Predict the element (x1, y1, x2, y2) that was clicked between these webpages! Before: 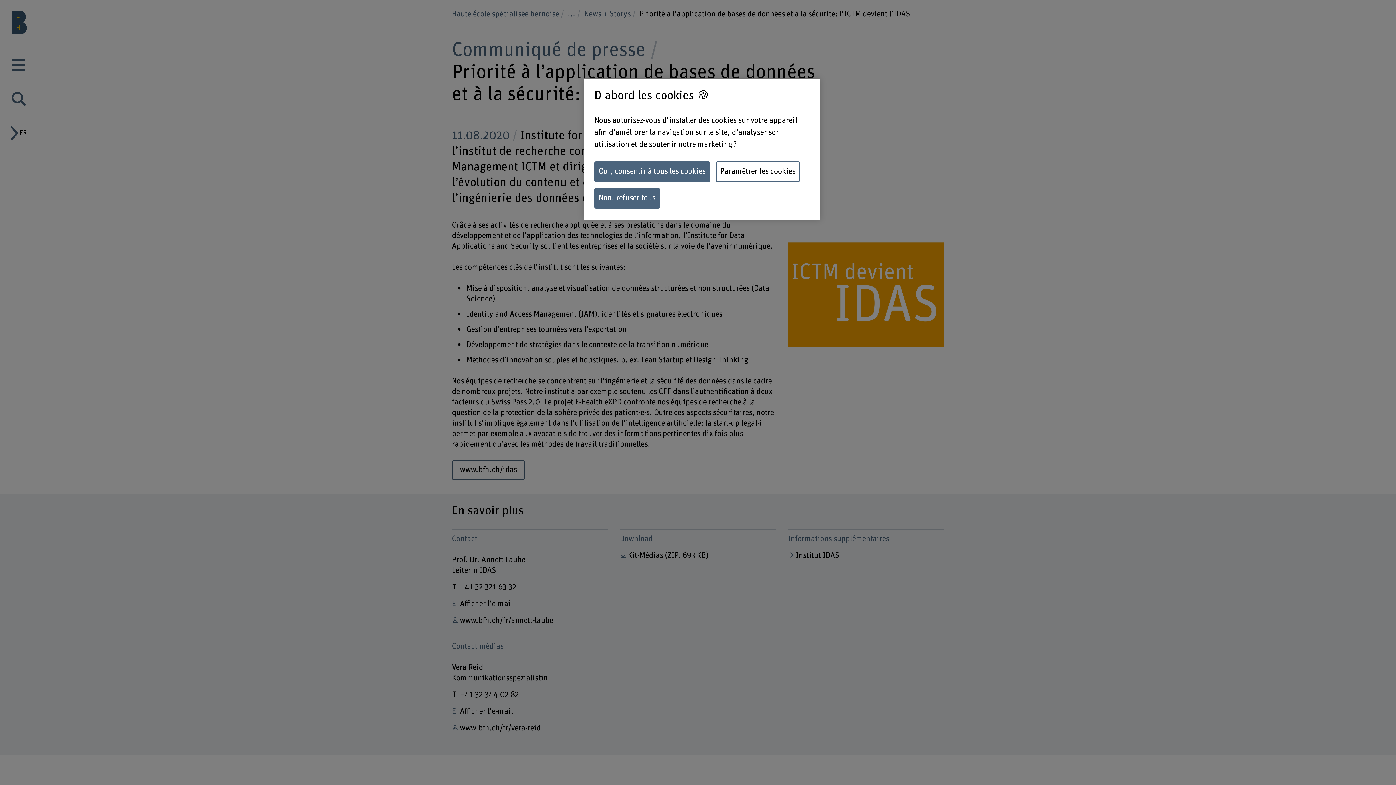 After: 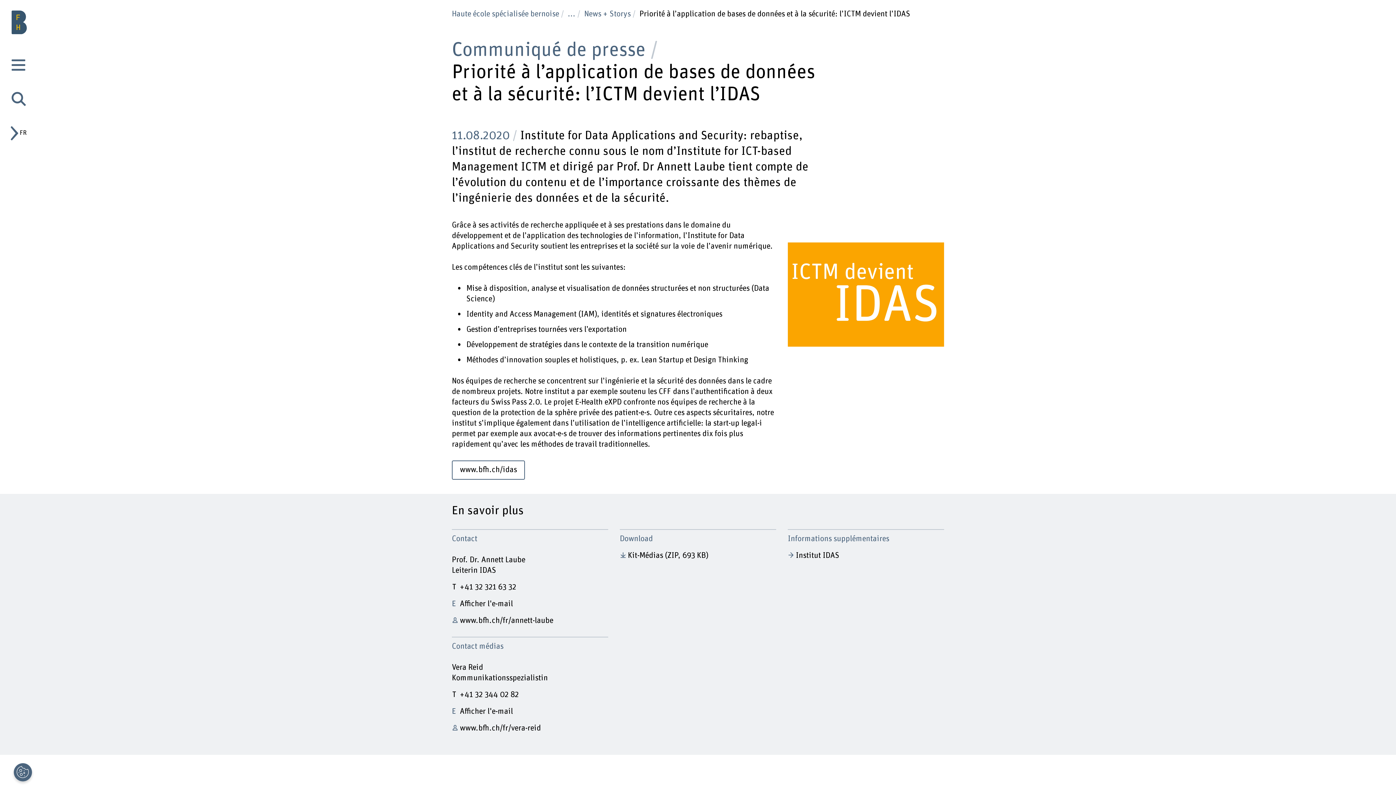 Action: bbox: (594, 161, 710, 182) label: Oui, consentir à tous les cookies